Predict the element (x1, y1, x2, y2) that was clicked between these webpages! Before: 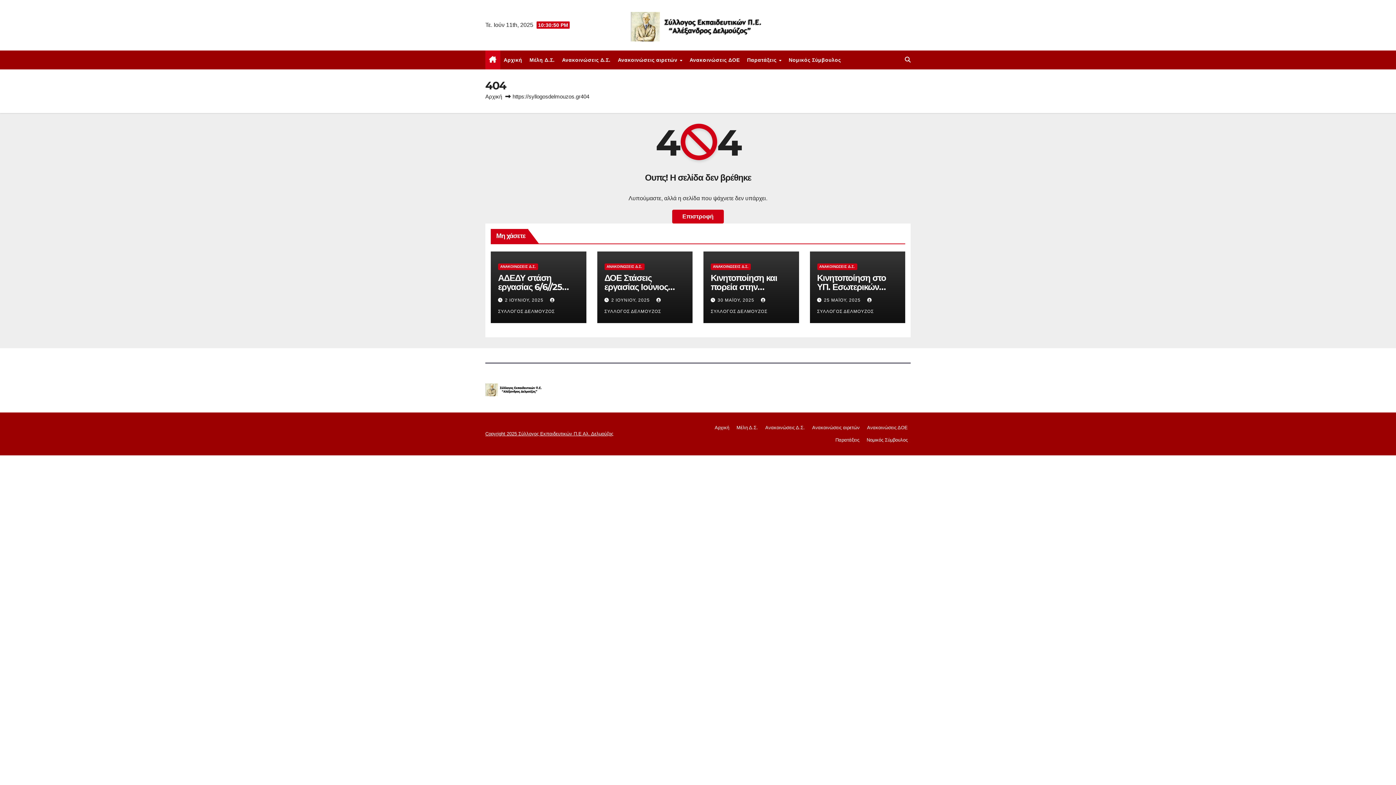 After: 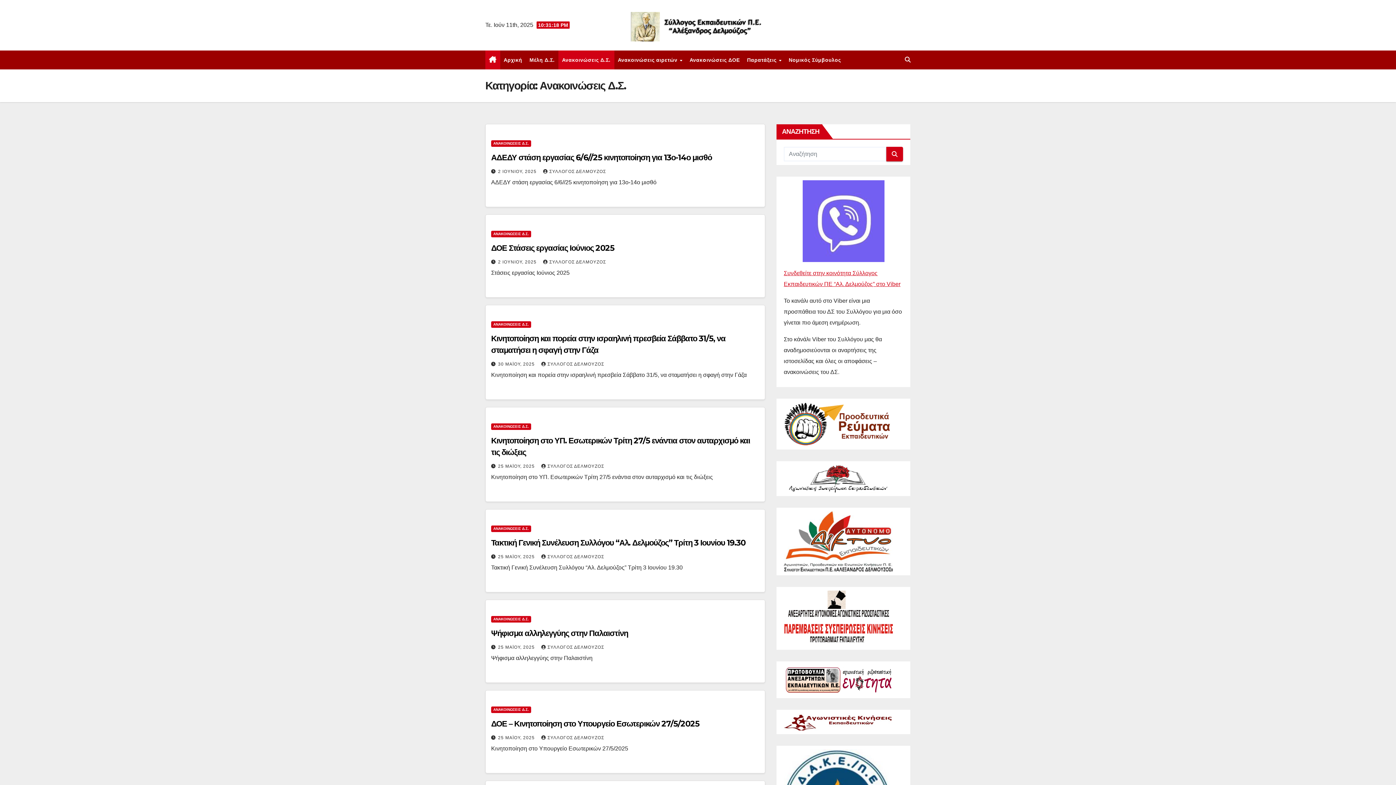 Action: bbox: (817, 263, 857, 270) label: ΑΝΑΚΟΙΝΩΣΕΙΣ Δ.Σ.